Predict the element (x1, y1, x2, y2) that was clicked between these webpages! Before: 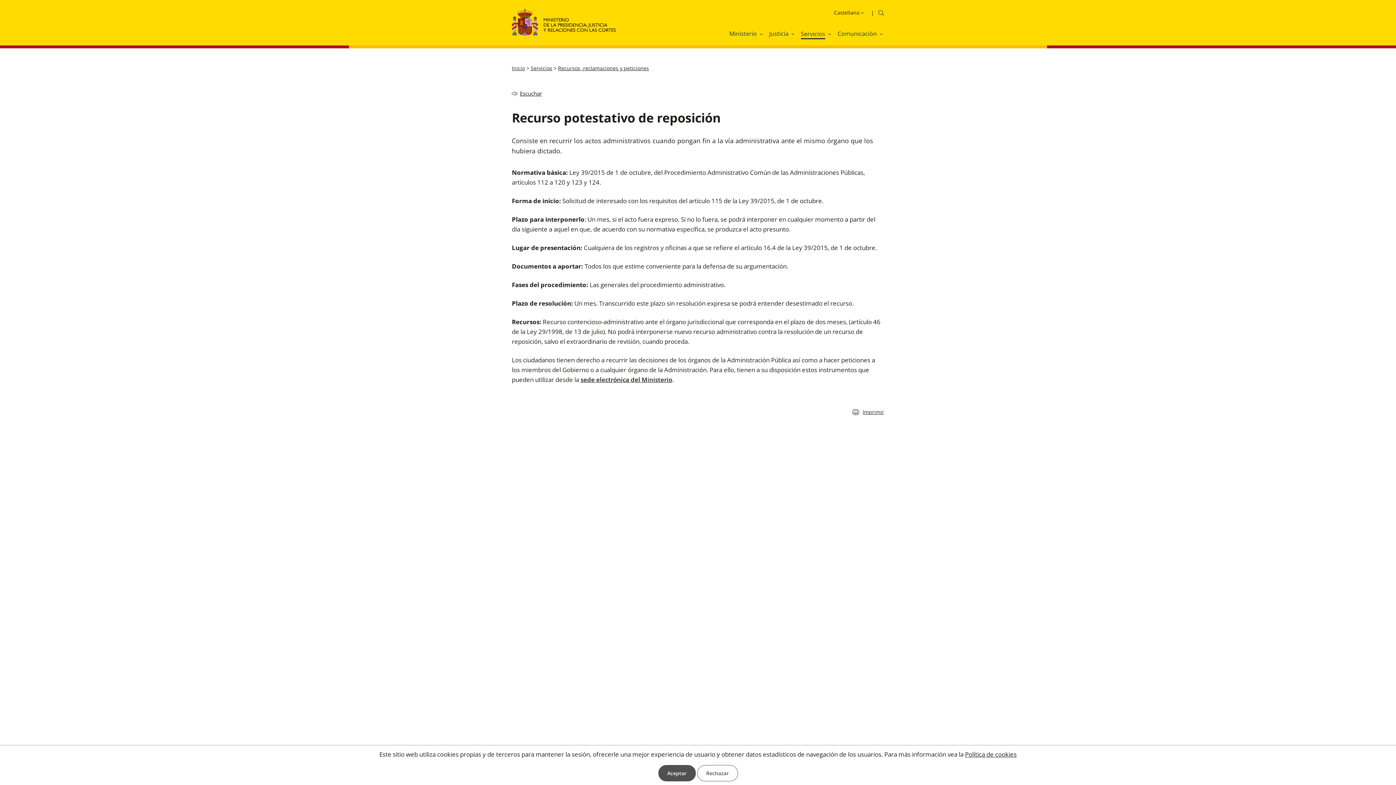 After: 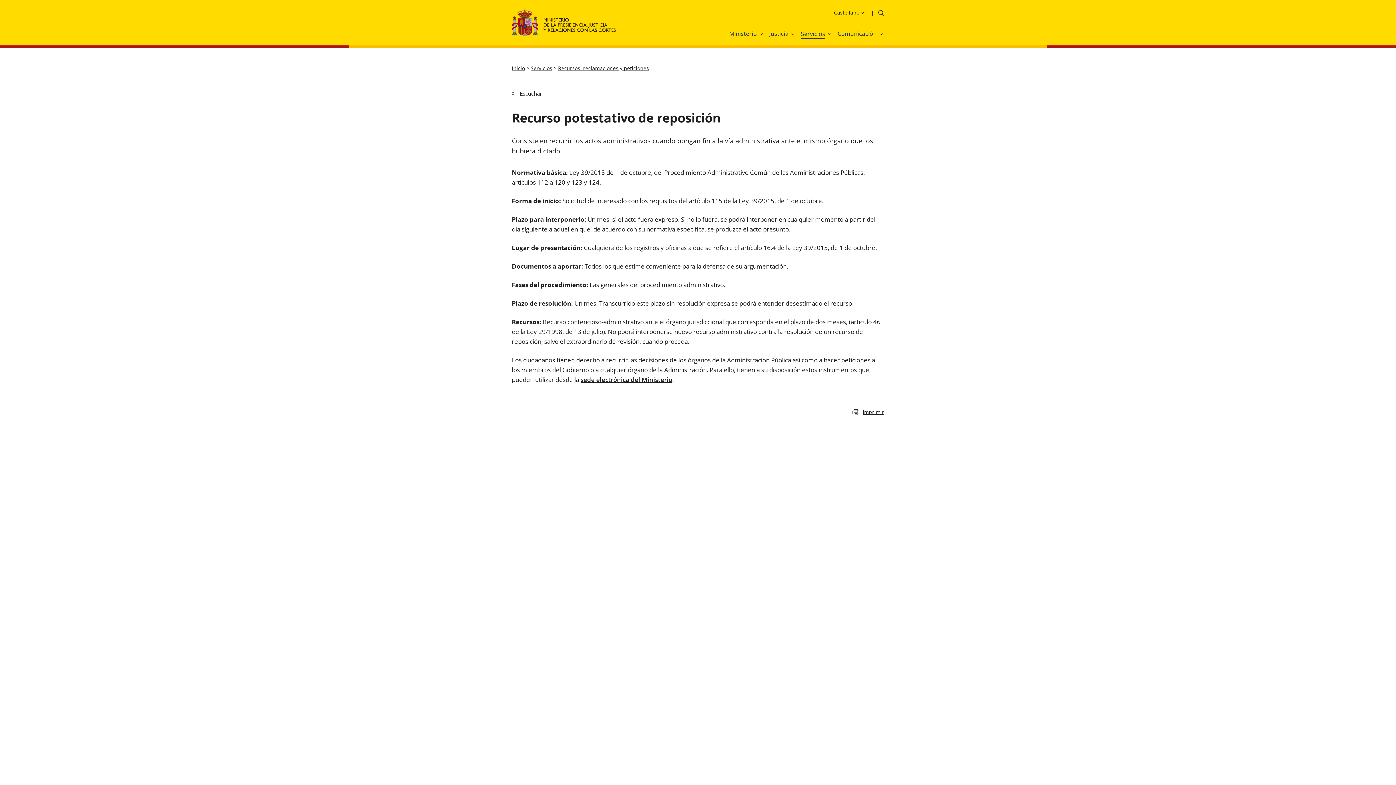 Action: label: Rechazar bbox: (697, 765, 738, 781)